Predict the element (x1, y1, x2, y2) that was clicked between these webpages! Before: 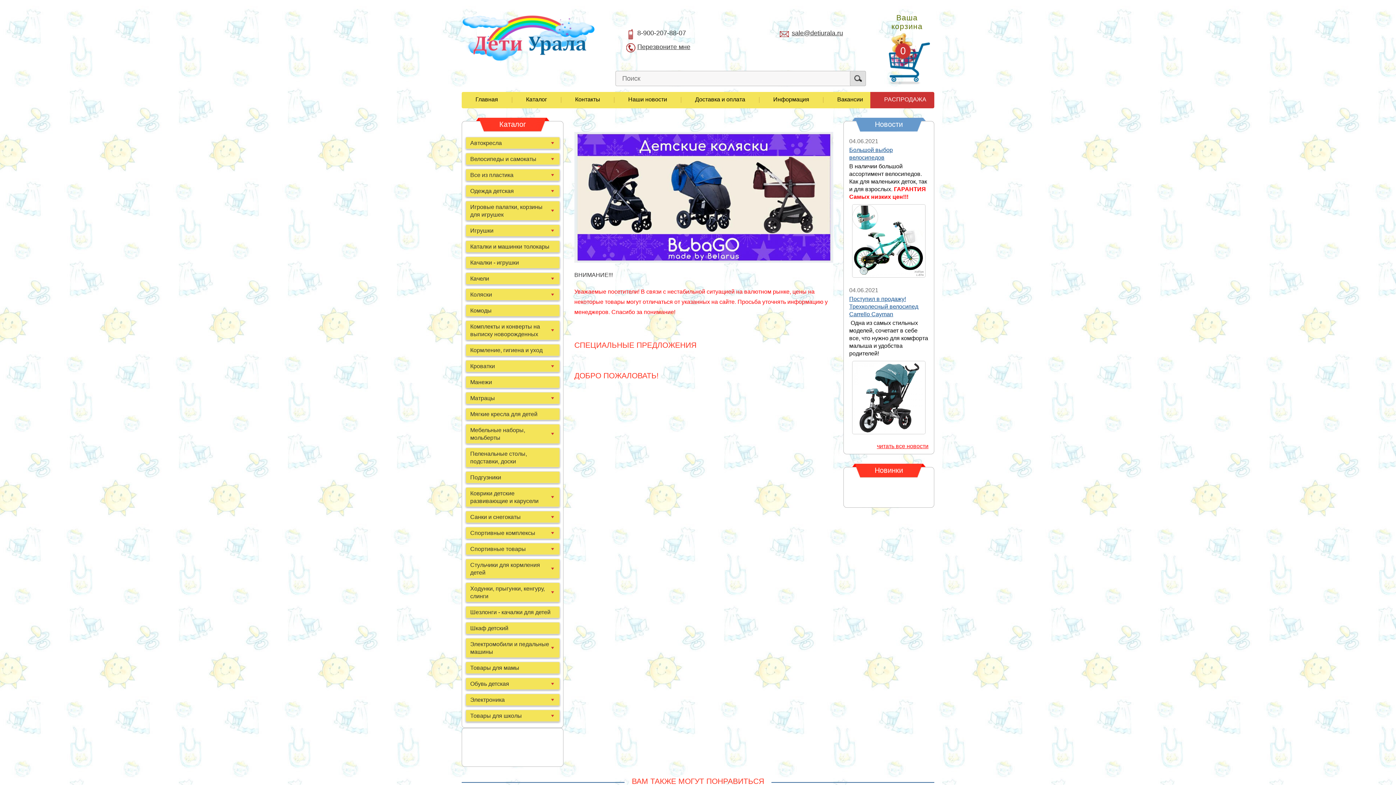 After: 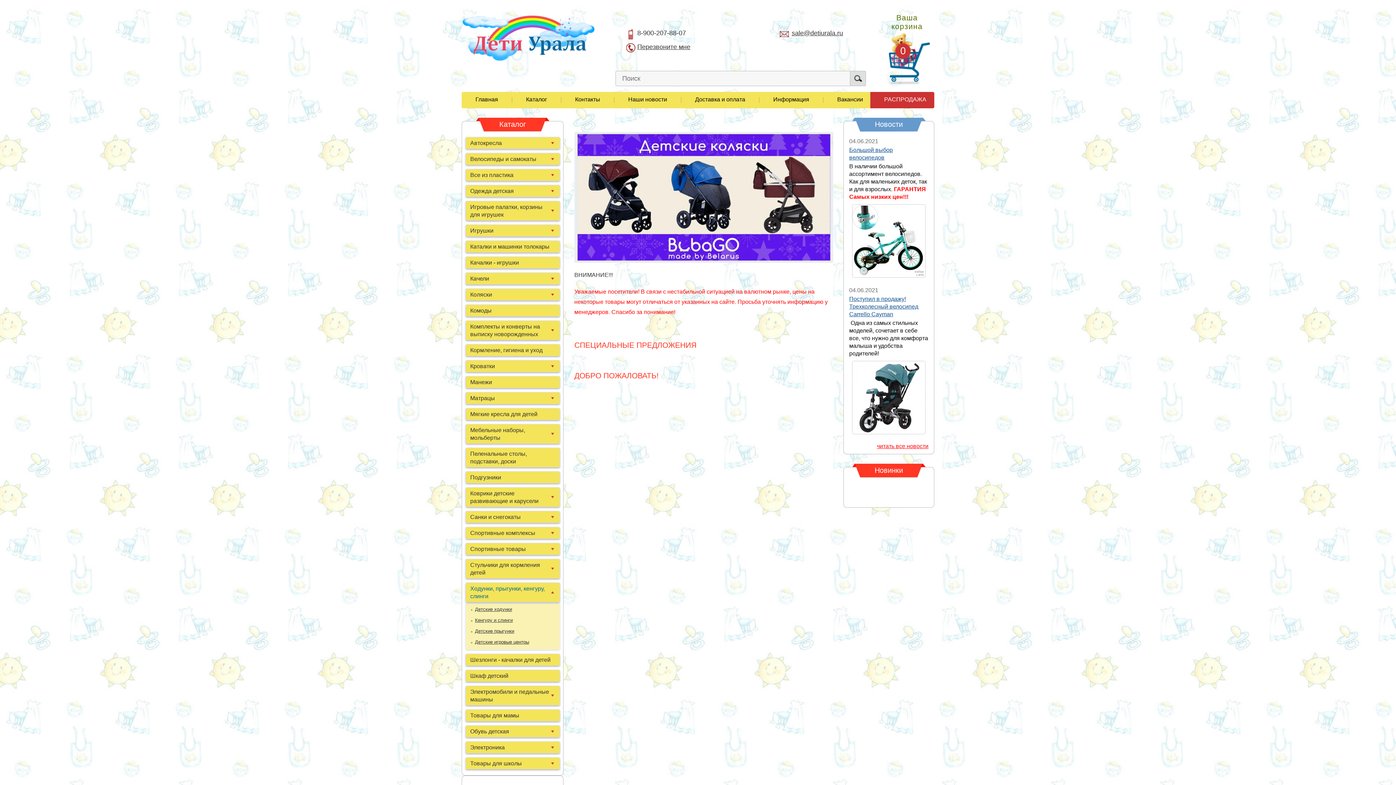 Action: bbox: (465, 582, 559, 602) label: Ходунки, прыгунки, кенгуру, слинги